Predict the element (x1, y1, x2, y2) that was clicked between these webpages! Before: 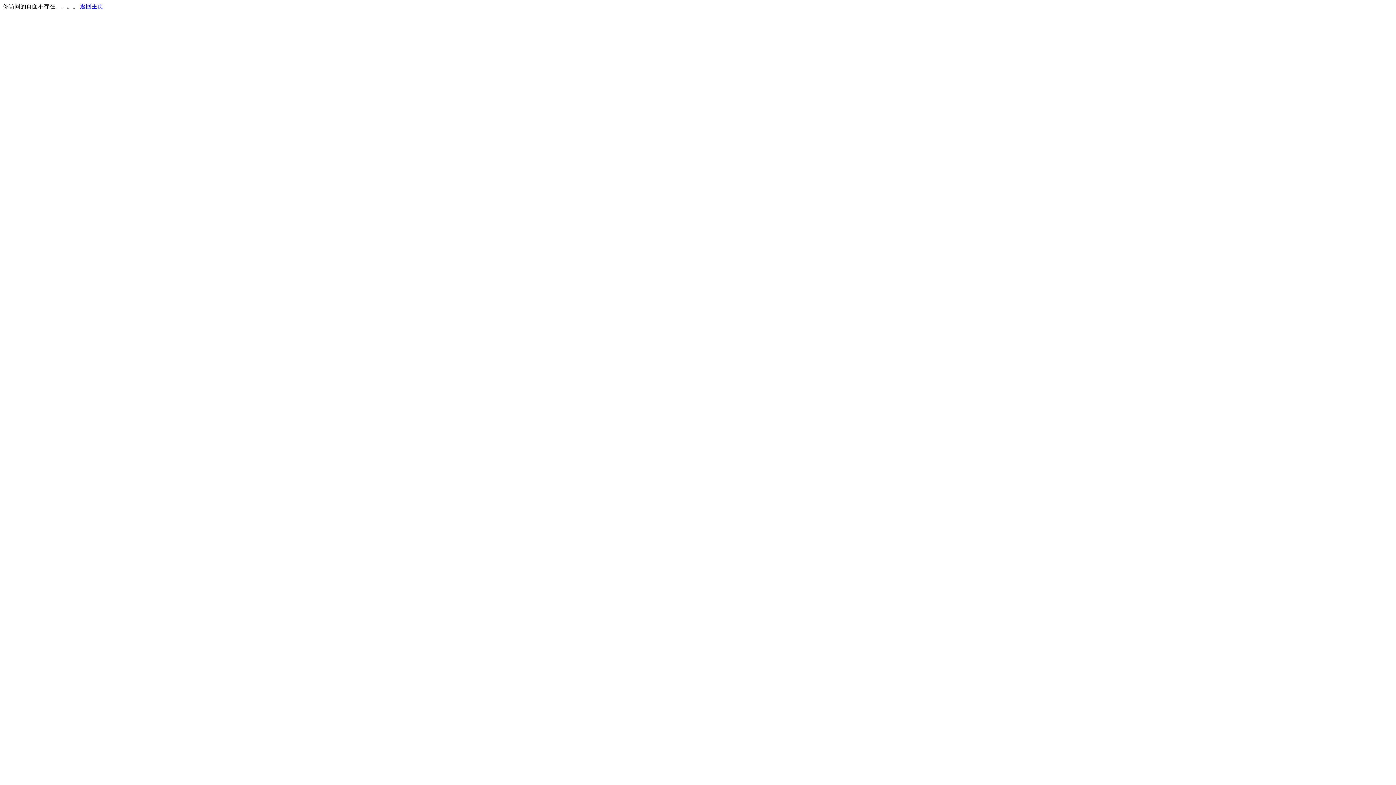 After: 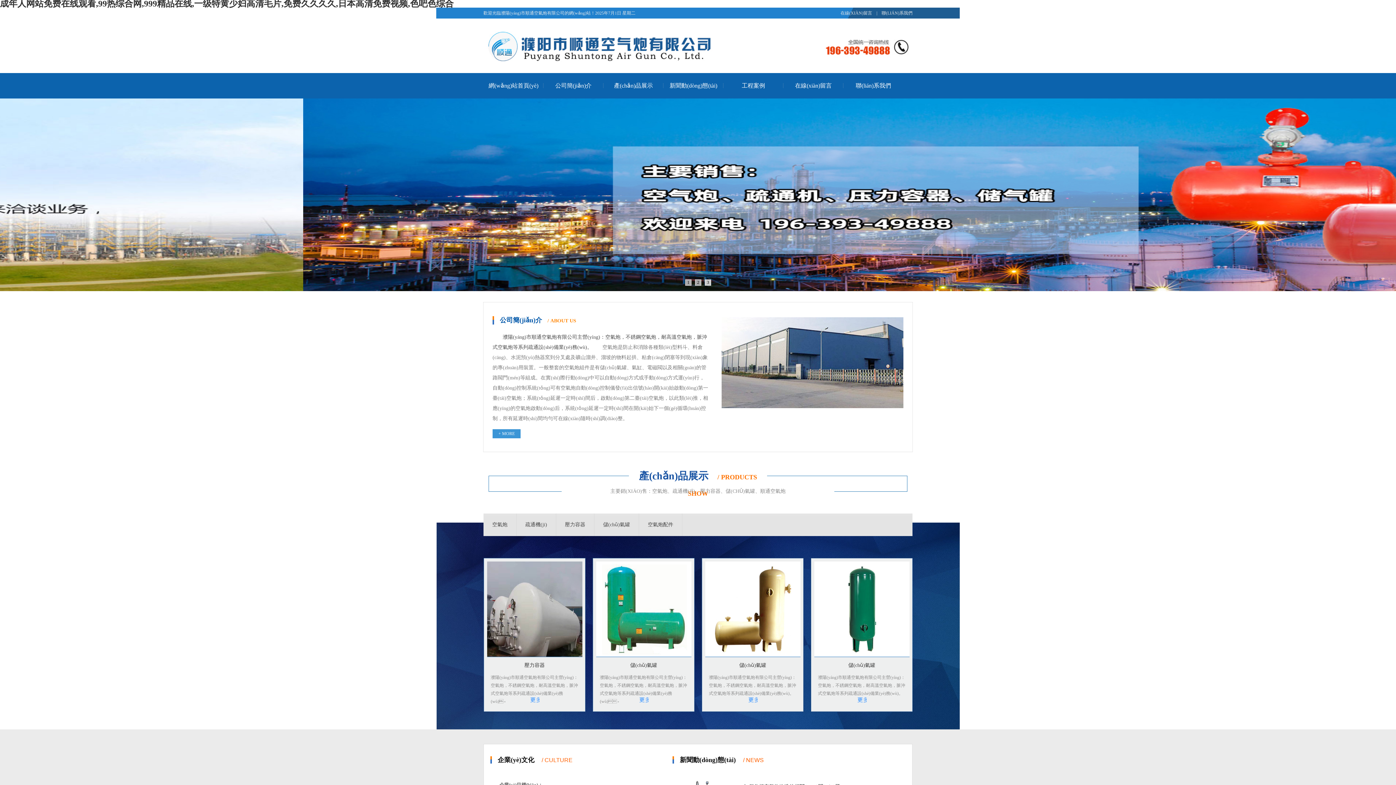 Action: bbox: (80, 3, 103, 9) label: 返回主页